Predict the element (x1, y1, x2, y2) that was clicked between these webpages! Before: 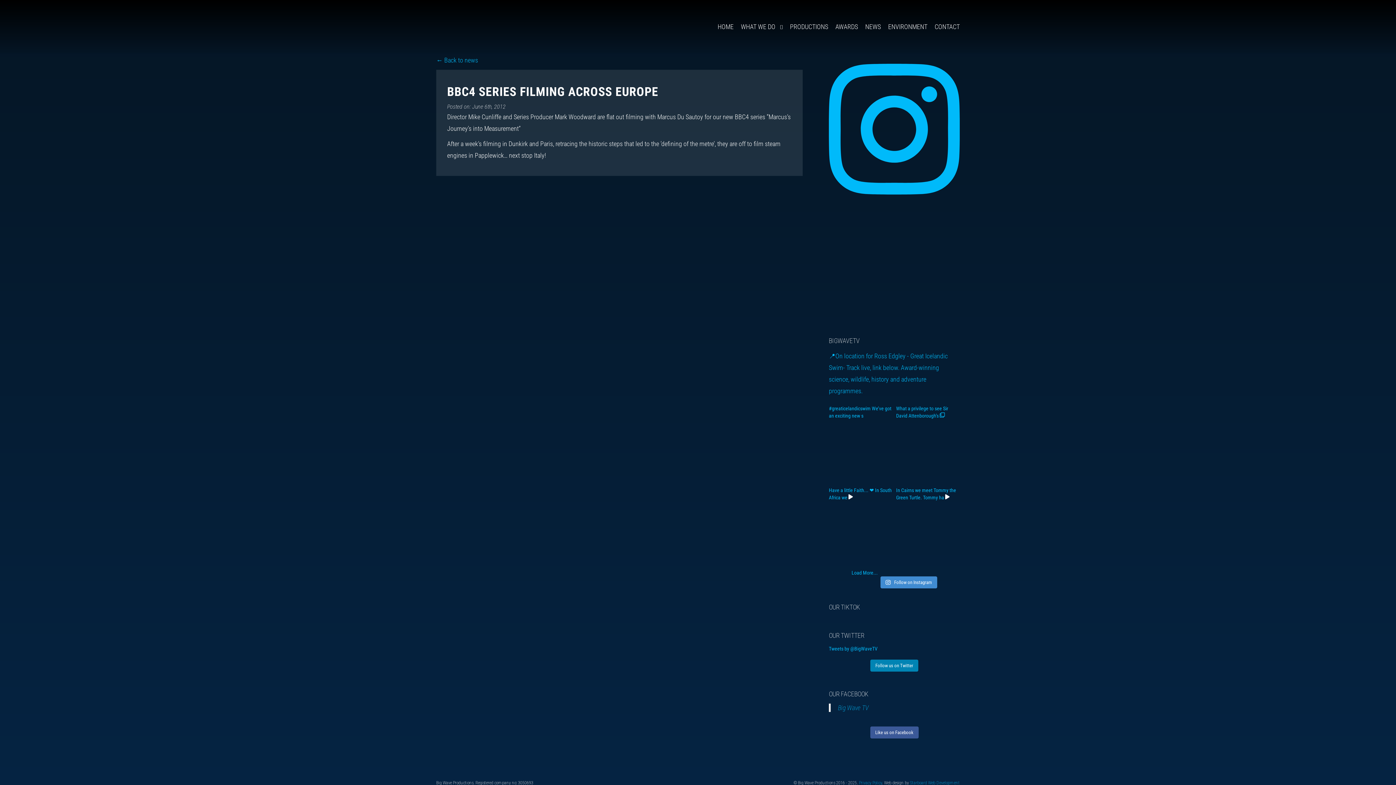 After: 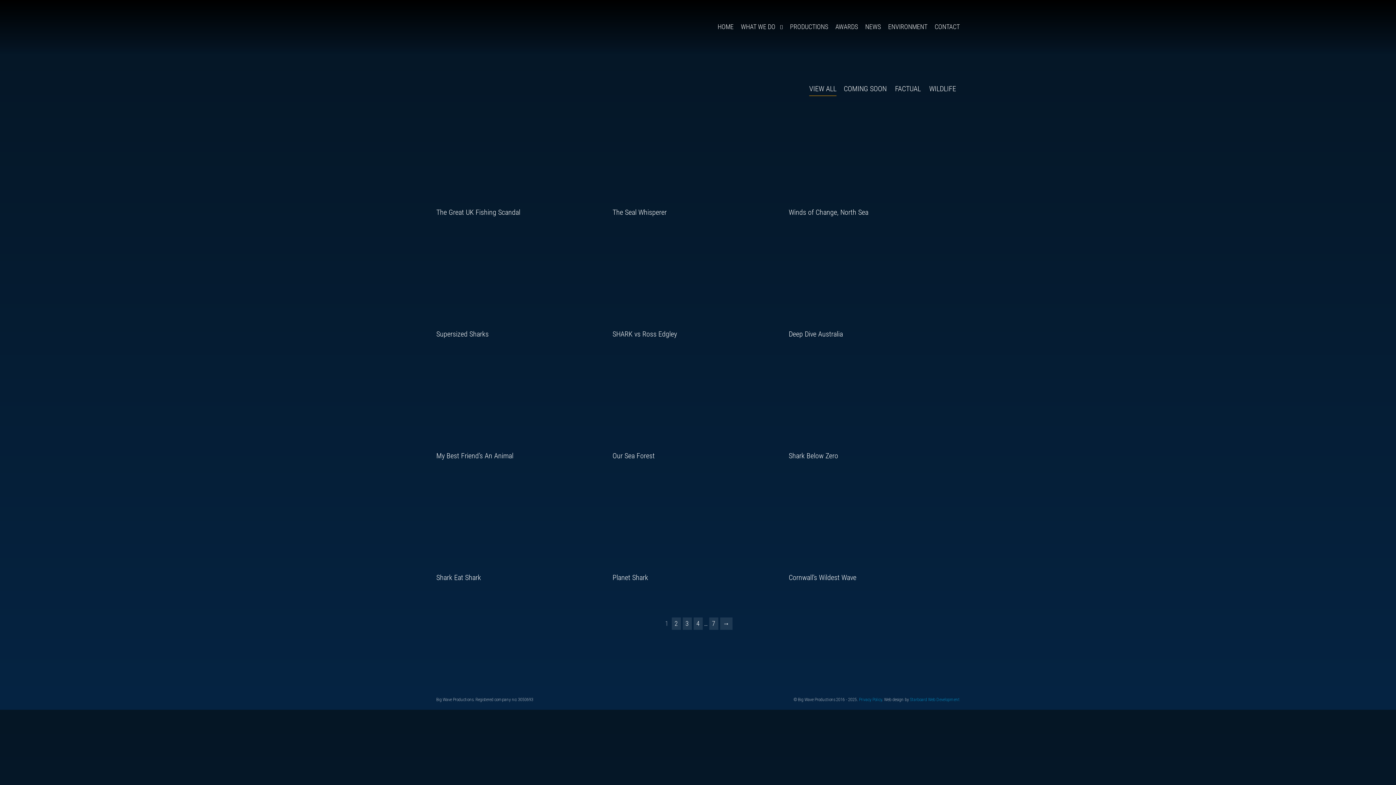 Action: bbox: (786, 16, 832, 35) label: PRODUCTIONS